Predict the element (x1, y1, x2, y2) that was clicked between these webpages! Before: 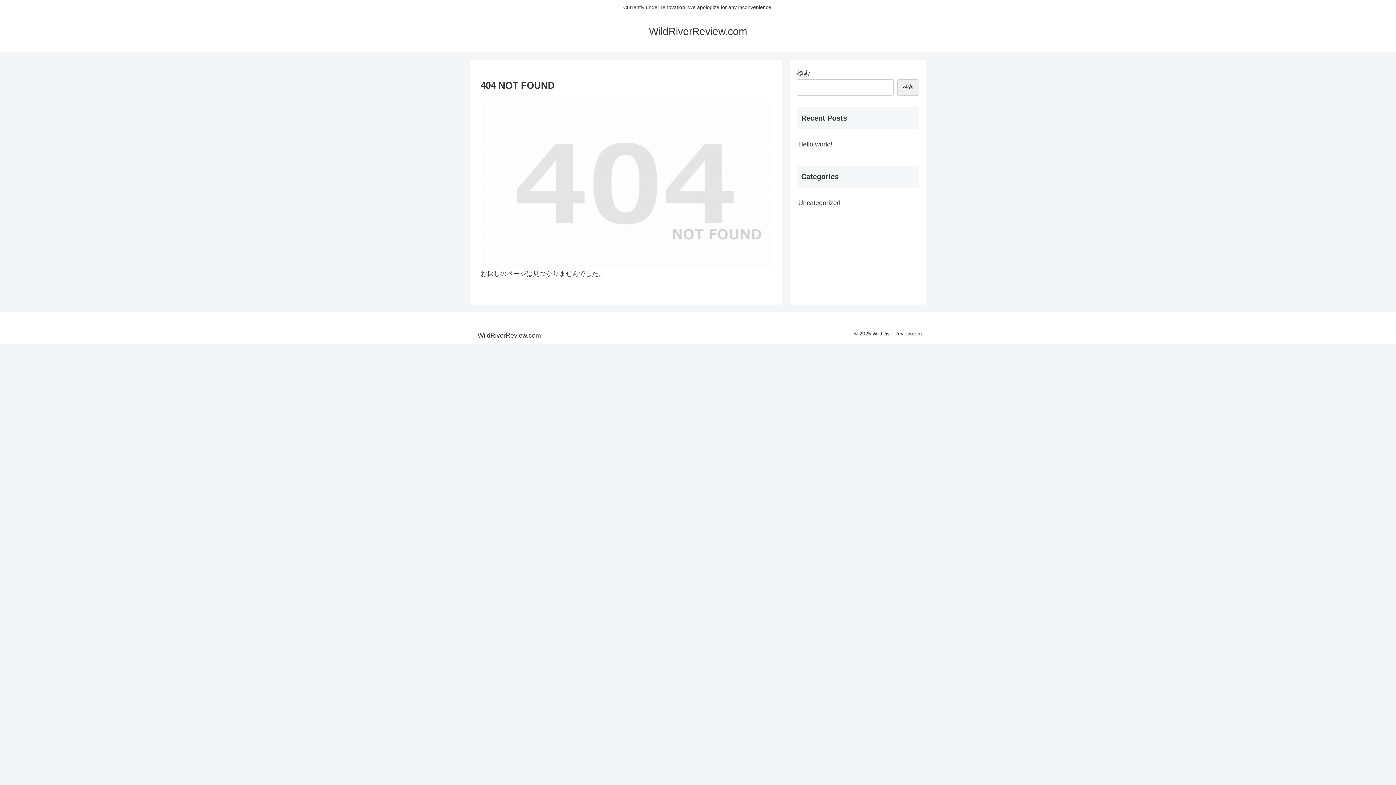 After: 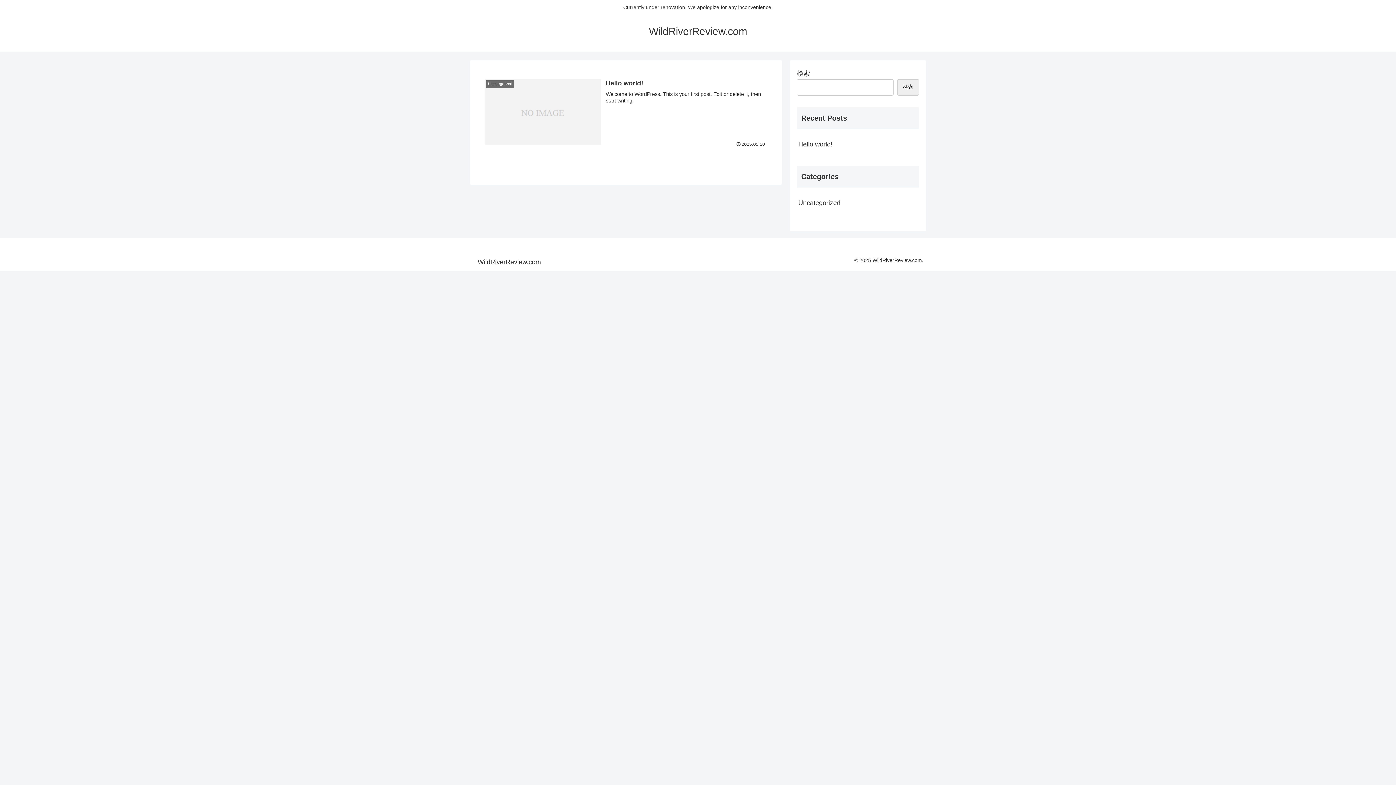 Action: label: WildRiverReview.com bbox: (642, 29, 753, 36)